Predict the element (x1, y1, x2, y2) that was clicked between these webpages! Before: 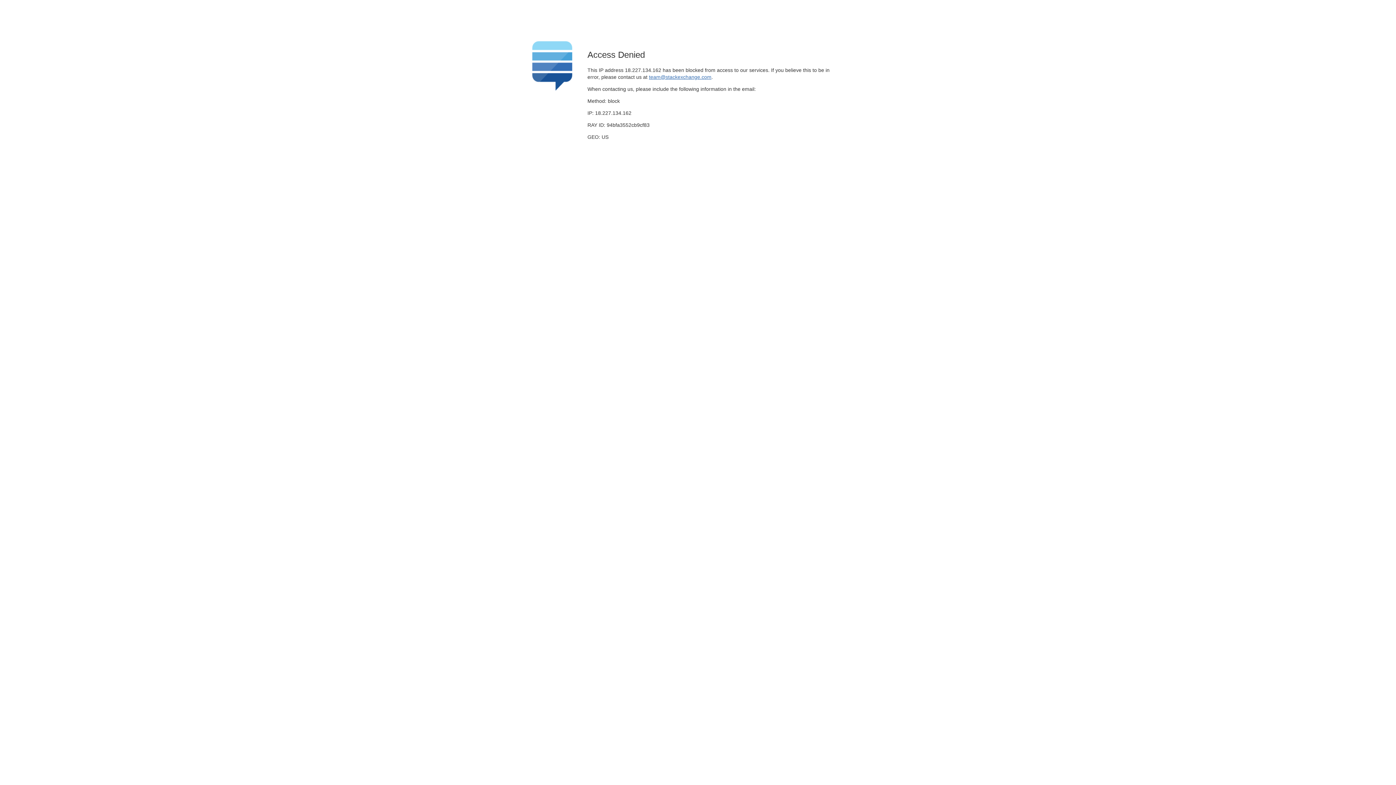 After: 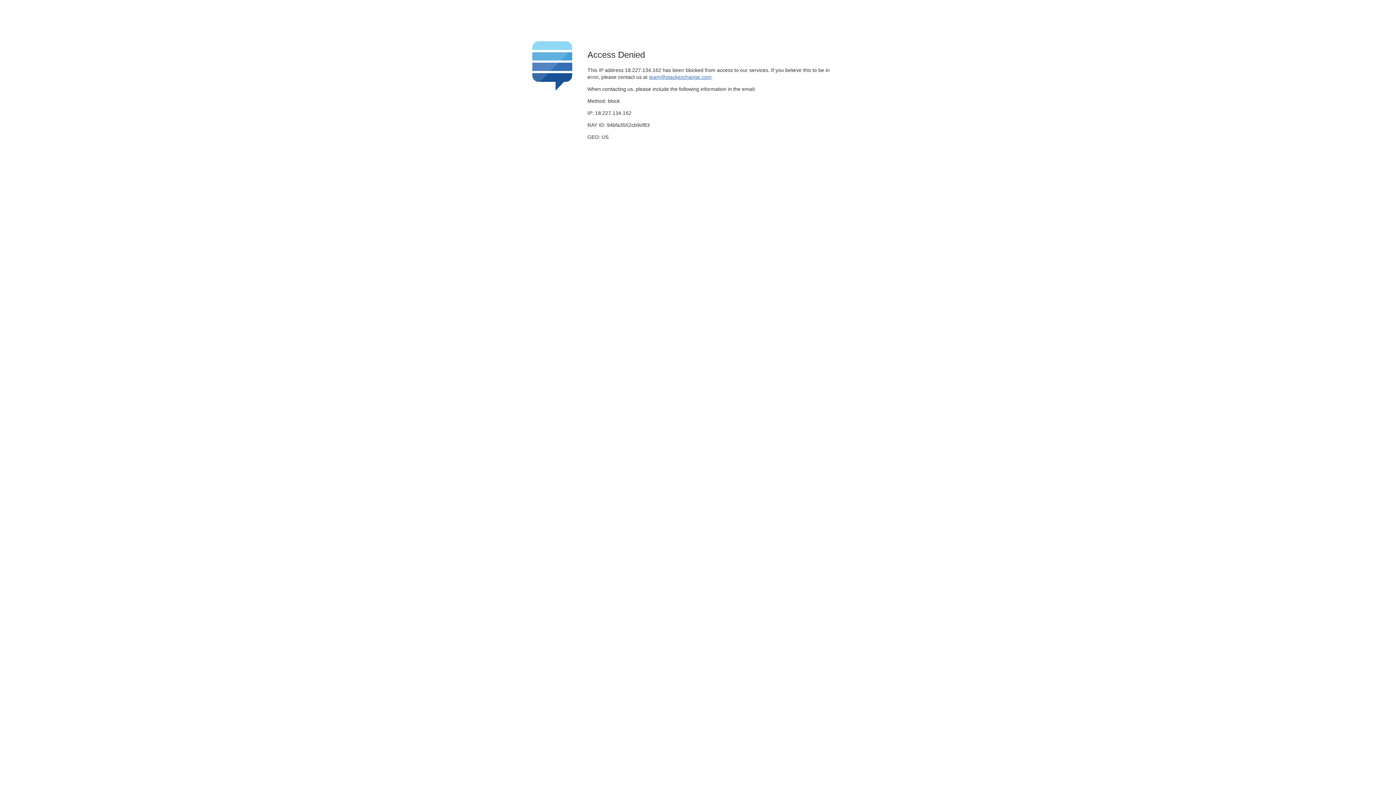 Action: label: team@stackexchange.com bbox: (649, 74, 711, 79)